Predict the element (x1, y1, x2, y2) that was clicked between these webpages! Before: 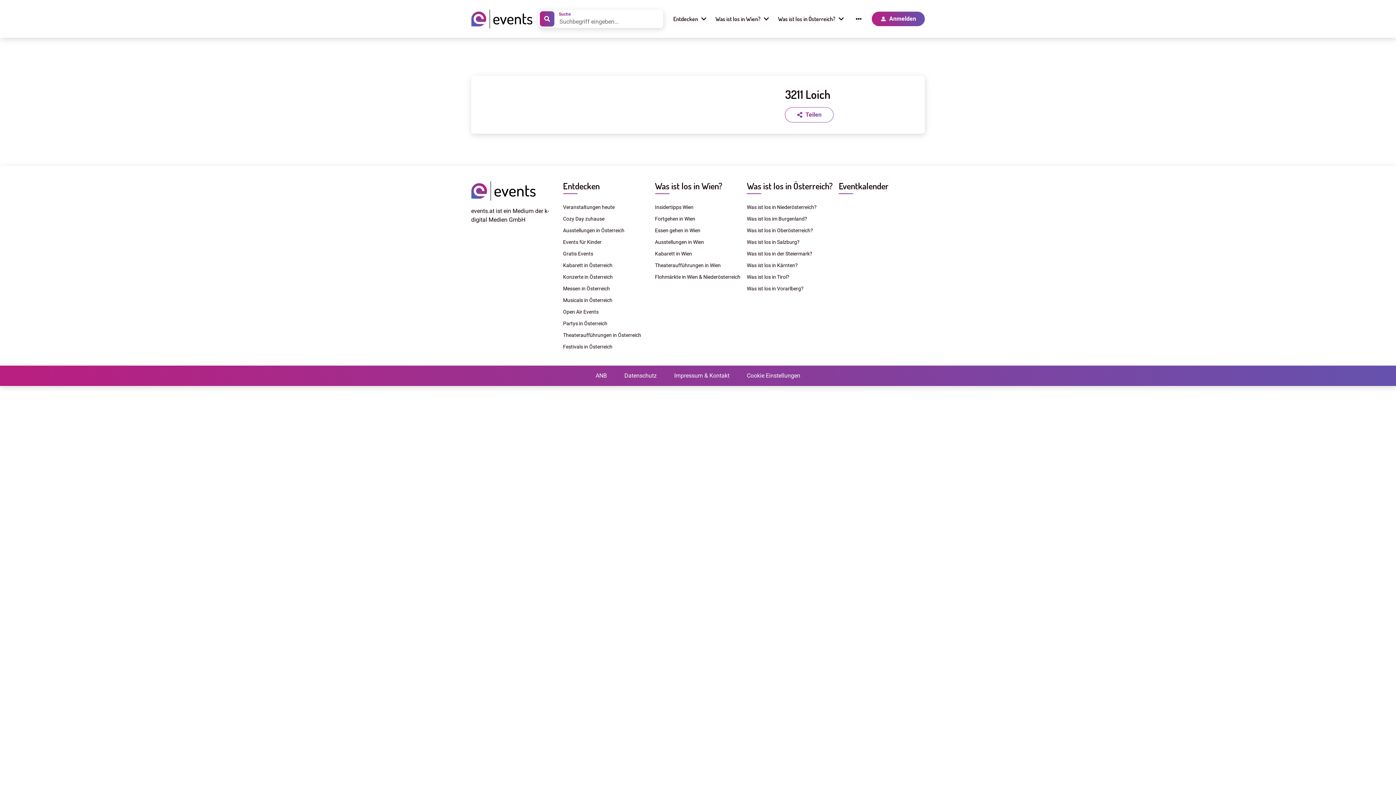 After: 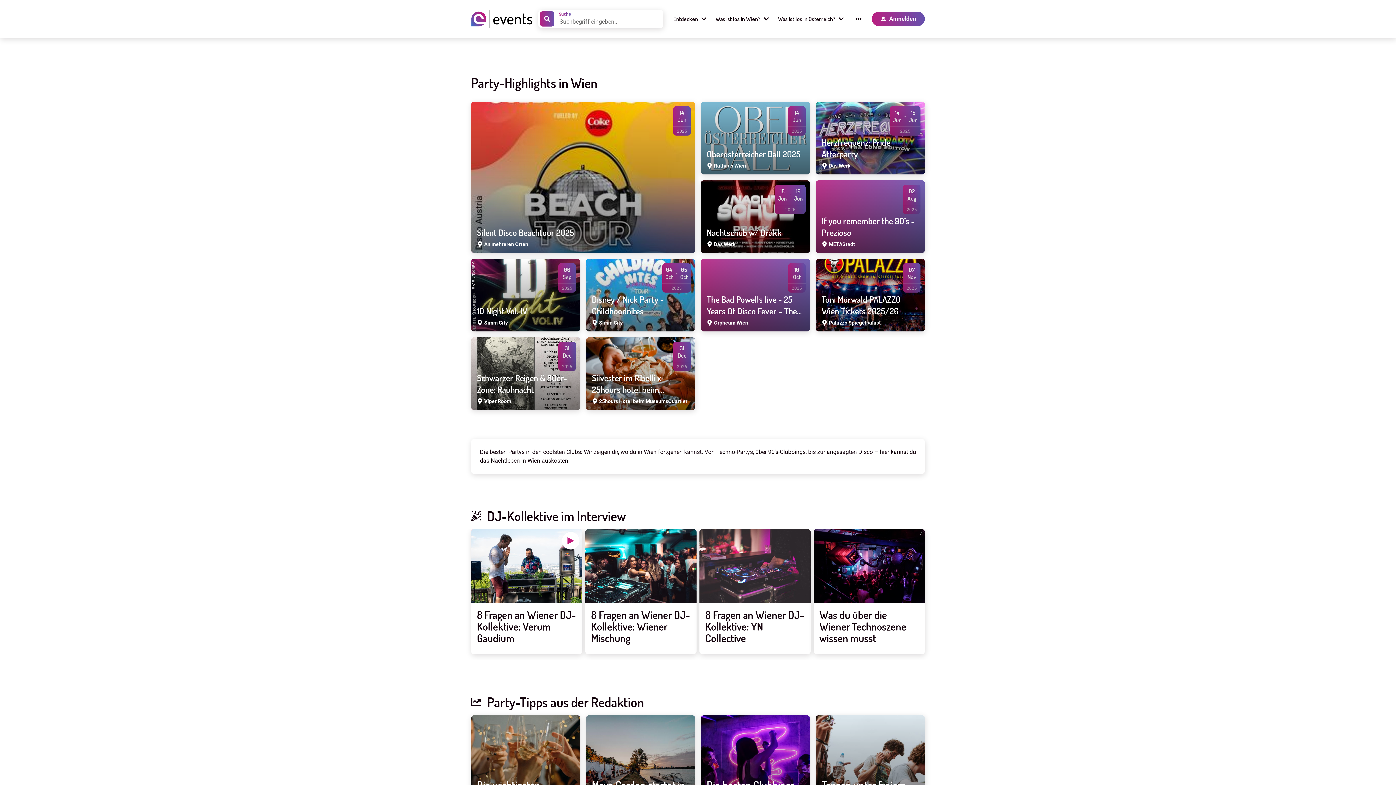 Action: bbox: (655, 214, 741, 223) label: Fortgehen in Wien